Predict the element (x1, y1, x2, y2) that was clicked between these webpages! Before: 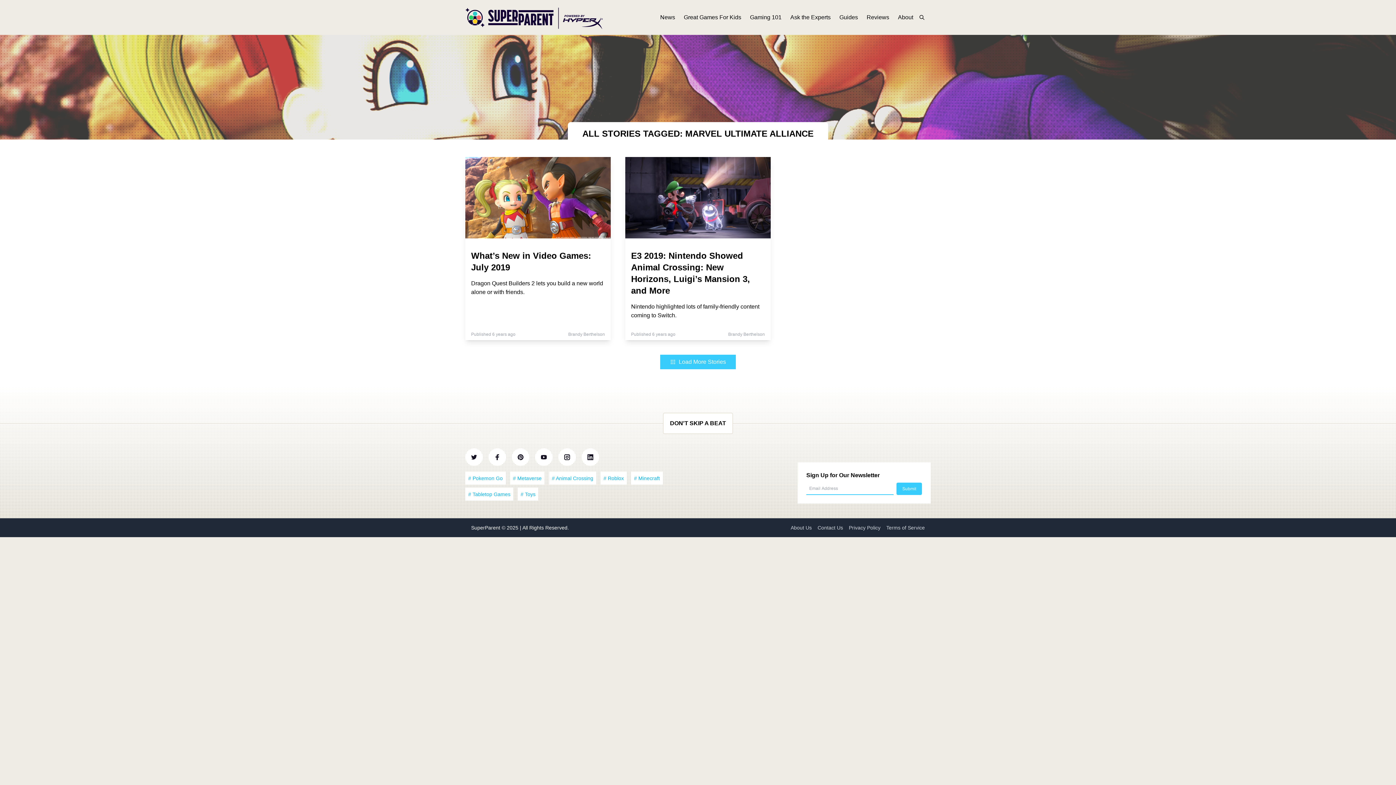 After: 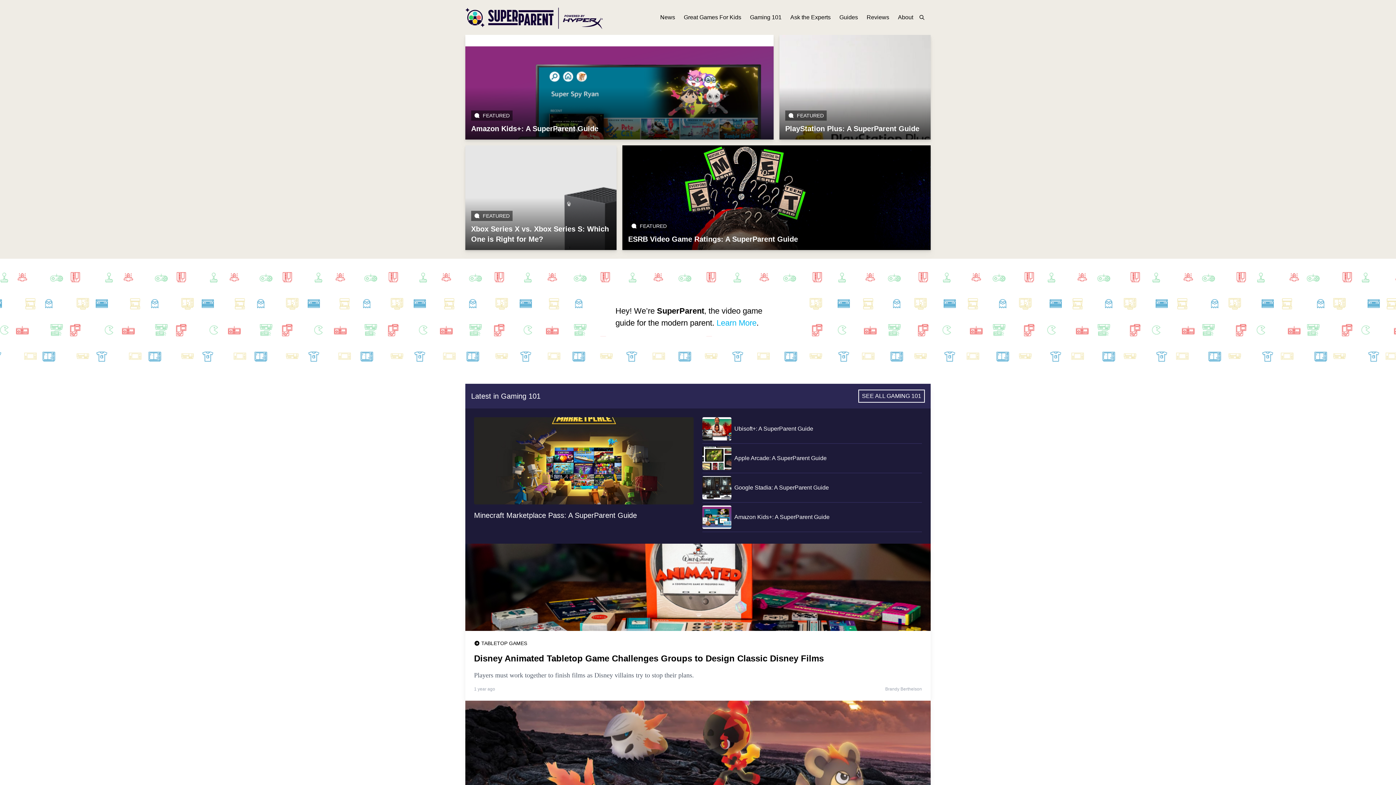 Action: label: SuperParent  bbox: (471, 525, 501, 530)